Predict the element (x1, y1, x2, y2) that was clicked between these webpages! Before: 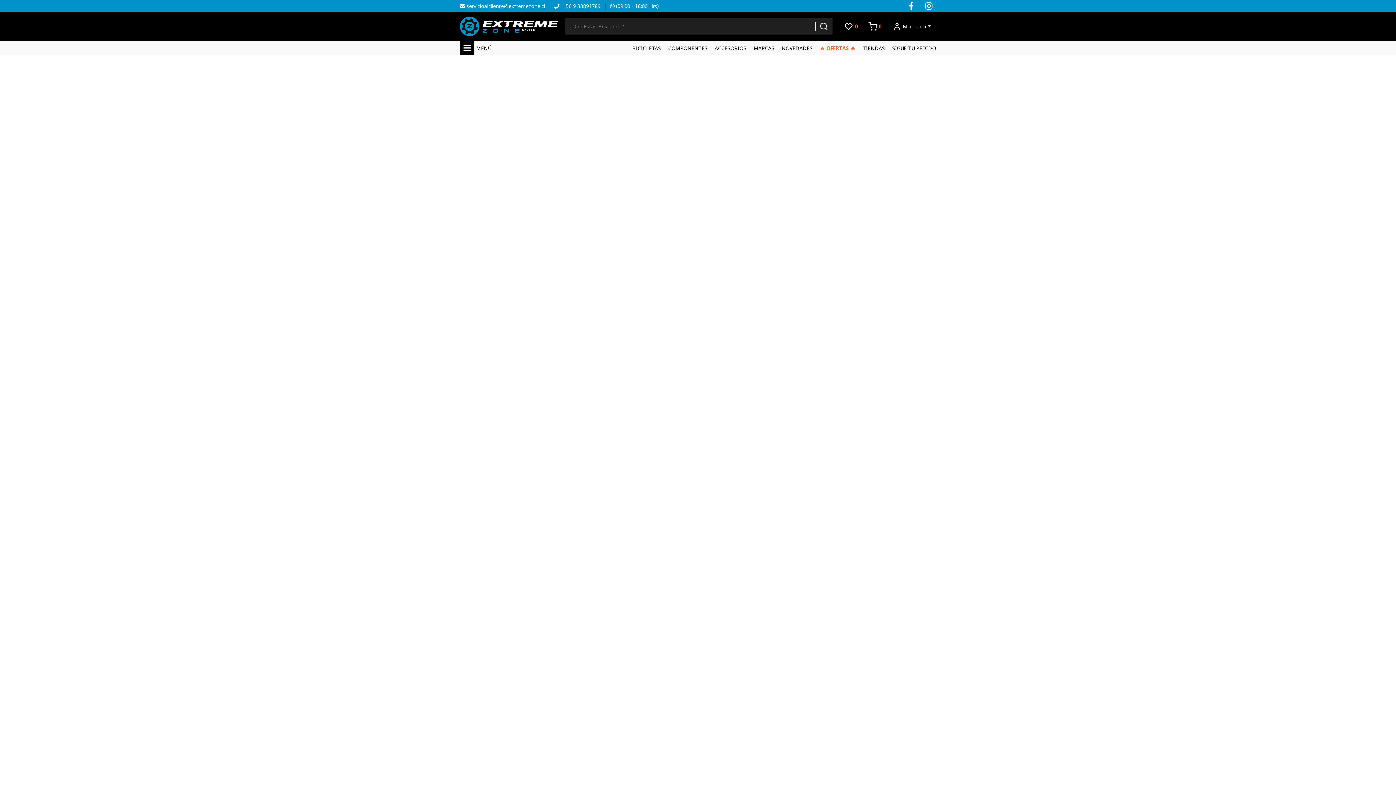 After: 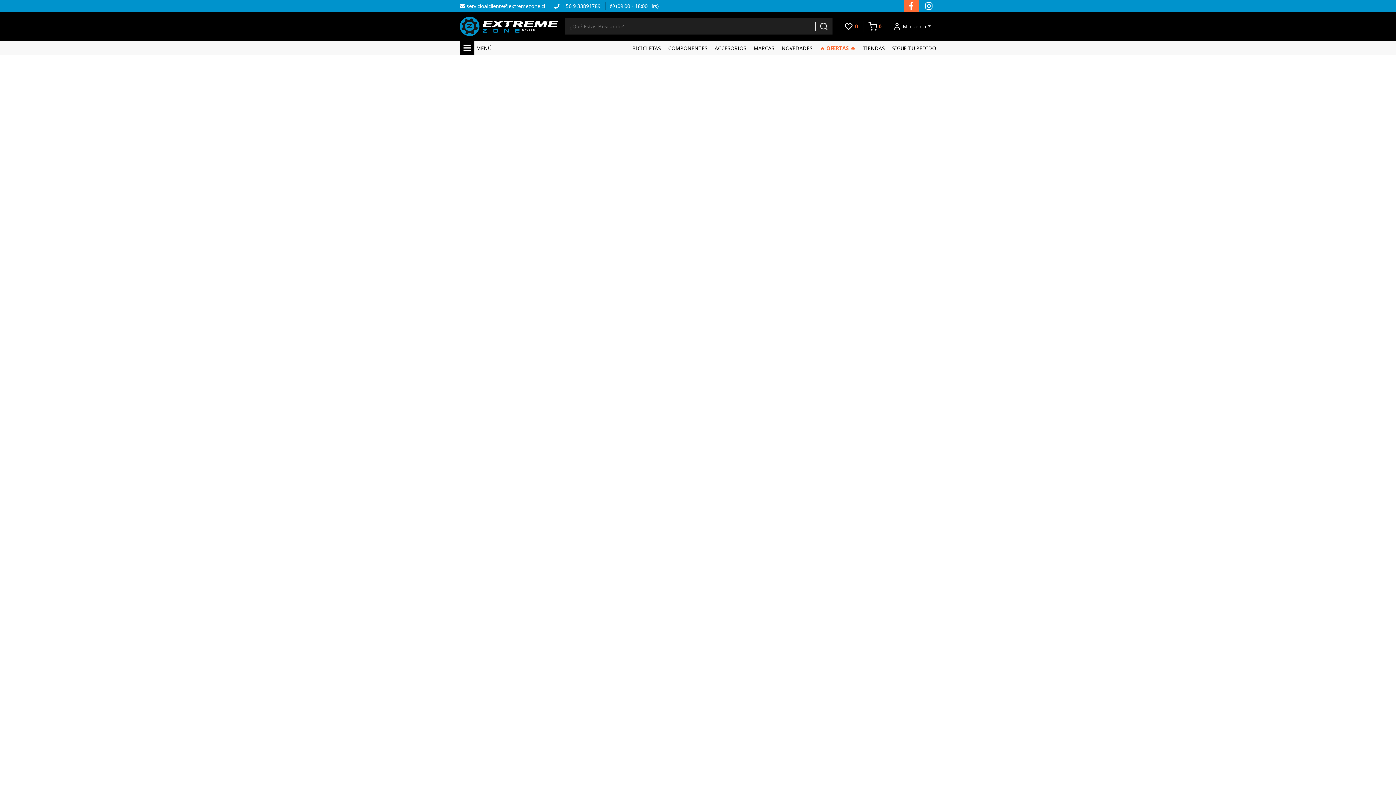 Action: bbox: (904, 0, 918, 12)